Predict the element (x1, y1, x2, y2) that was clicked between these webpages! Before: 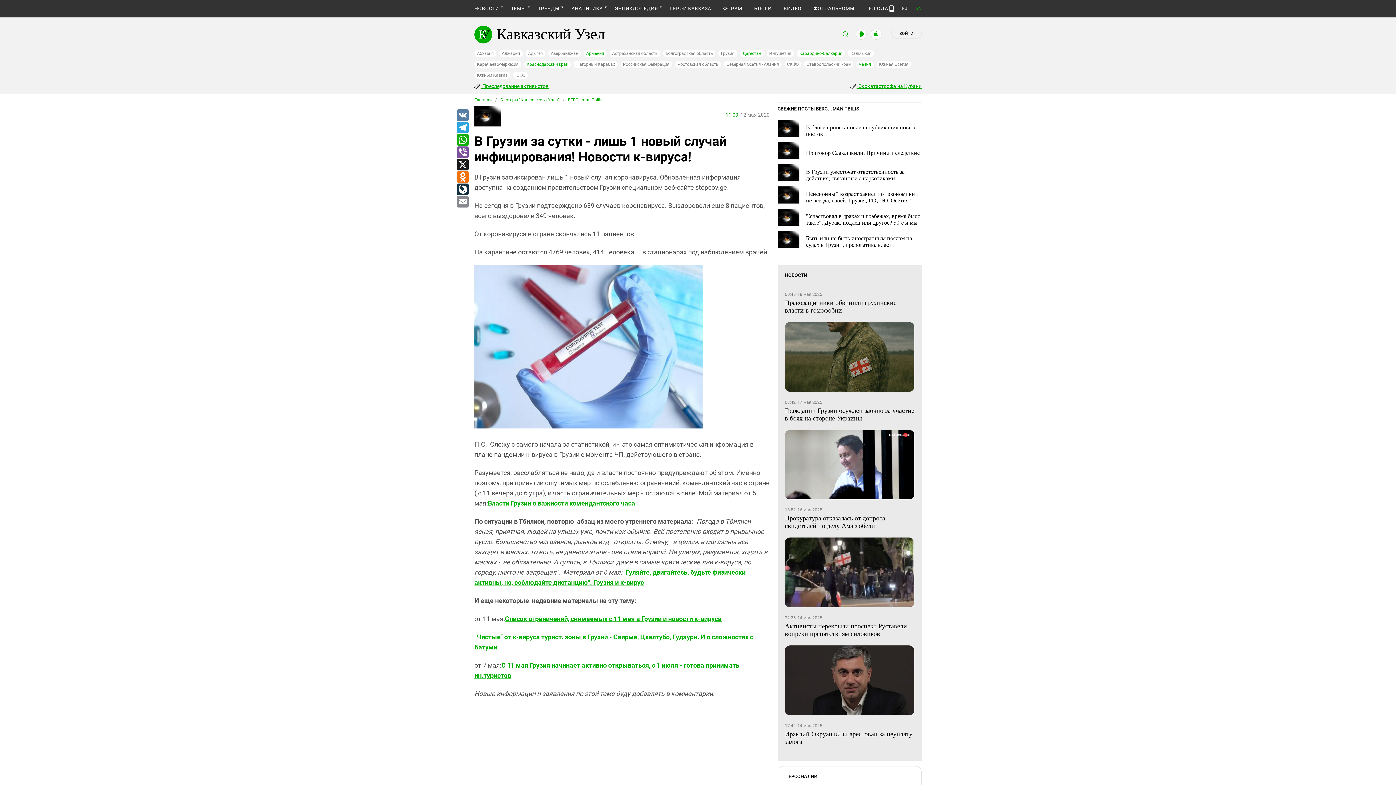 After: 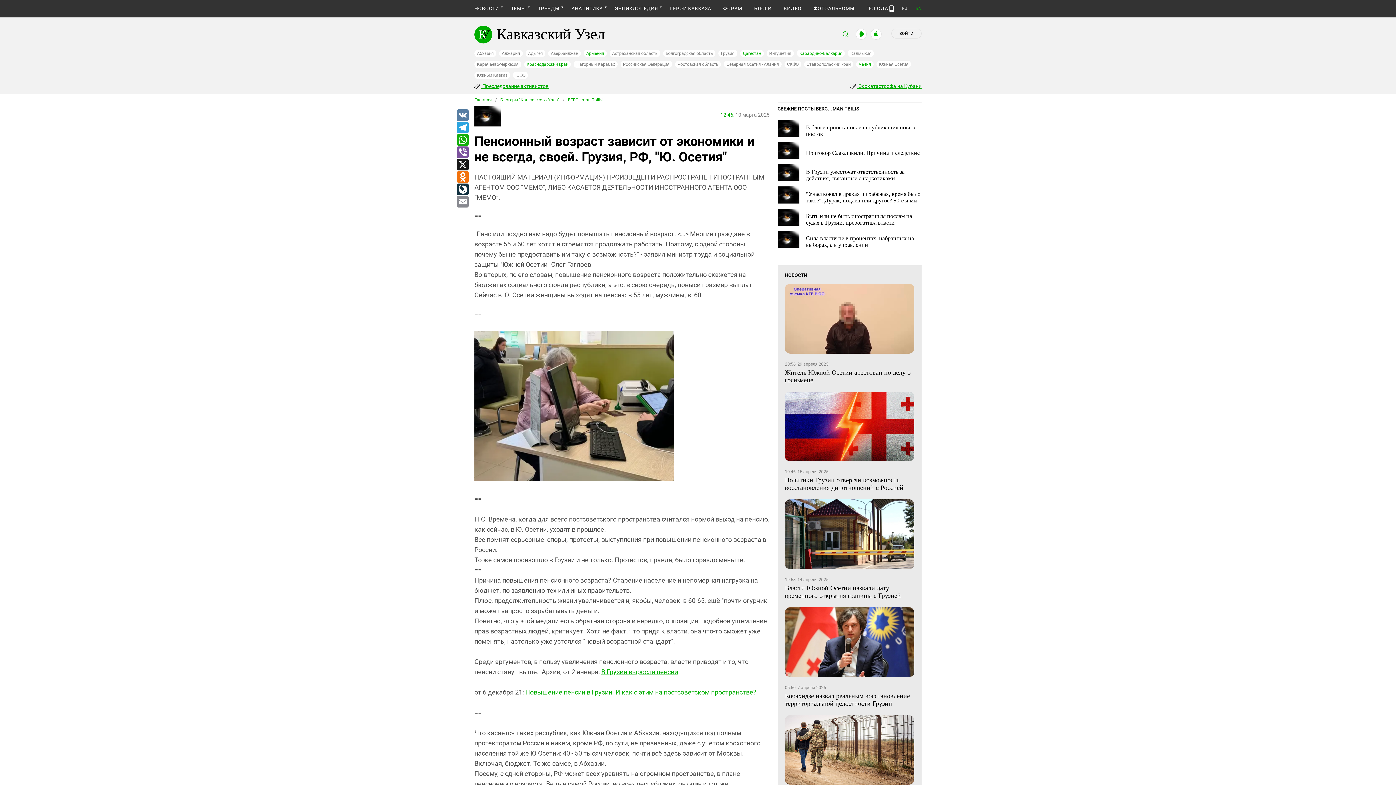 Action: bbox: (806, 190, 921, 204) label: Пенсионный возраст зависит от экономики и не всегда, своей. Грузия, РФ, "Ю. Осетия"